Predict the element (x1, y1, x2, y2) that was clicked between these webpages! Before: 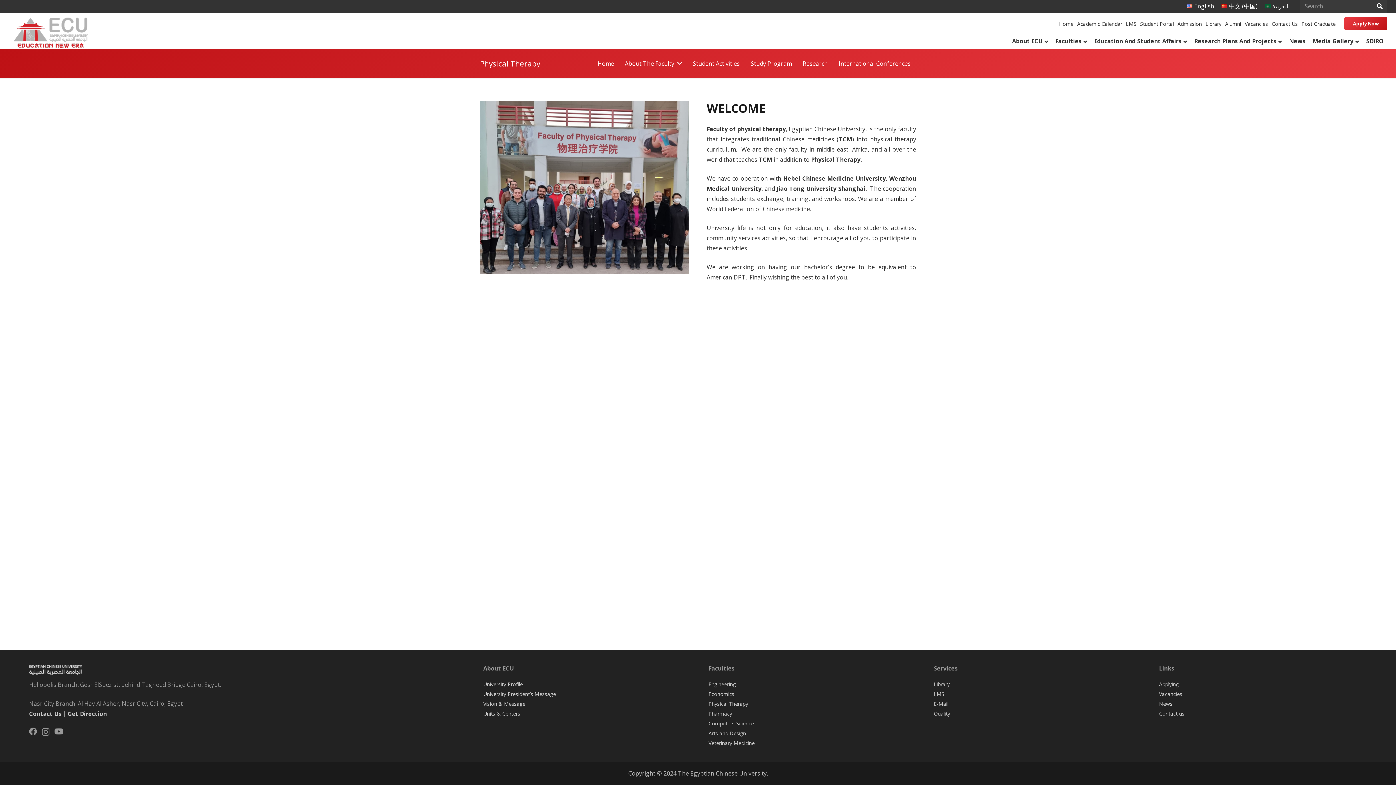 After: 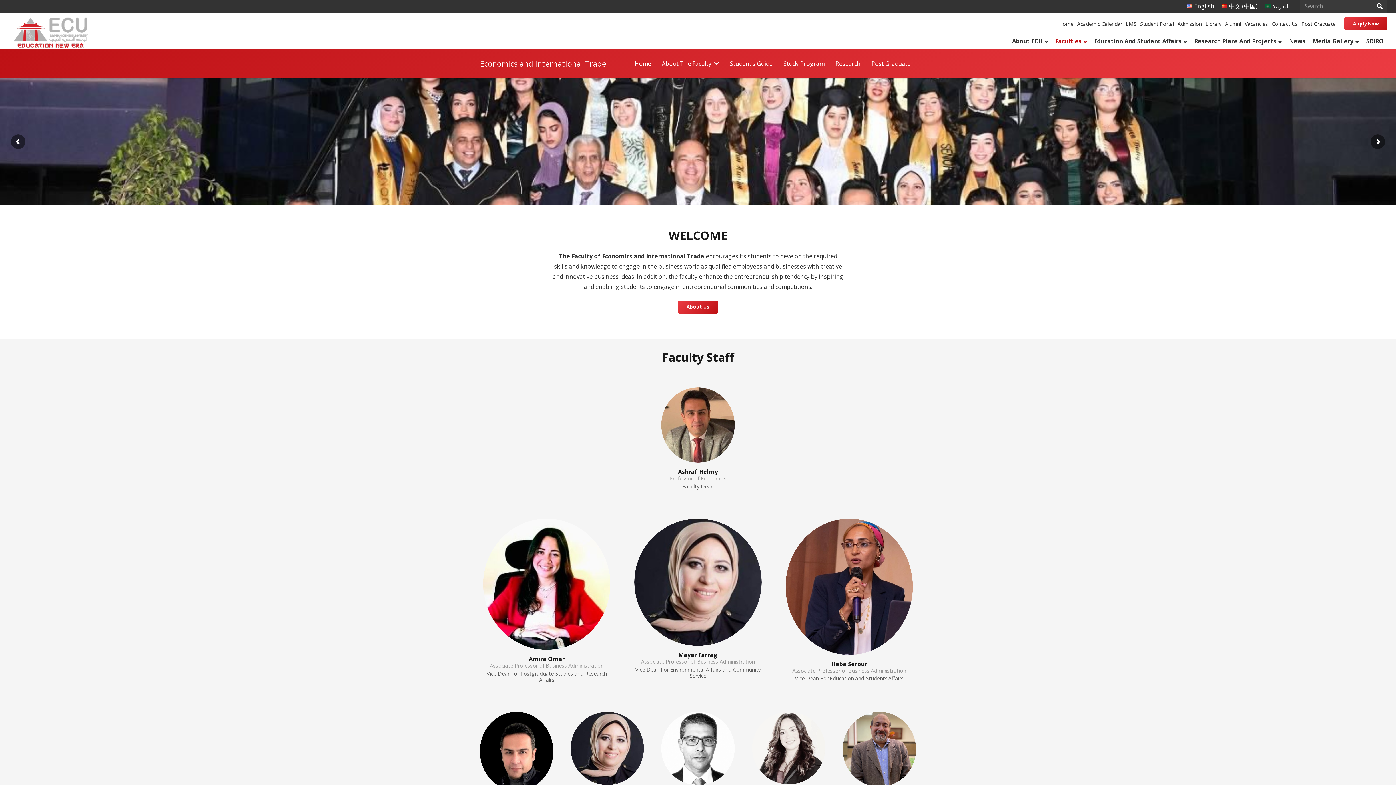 Action: bbox: (708, 690, 734, 697) label: Economics